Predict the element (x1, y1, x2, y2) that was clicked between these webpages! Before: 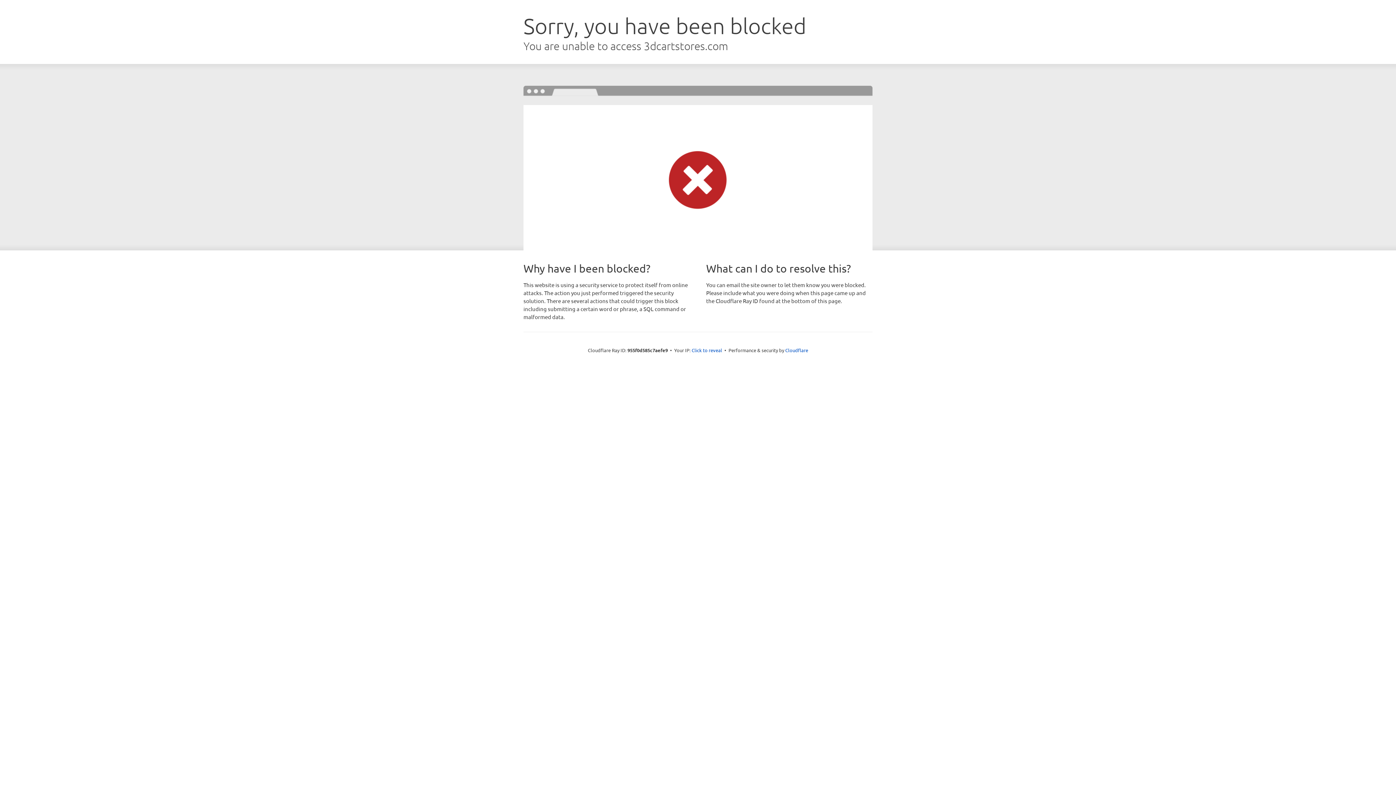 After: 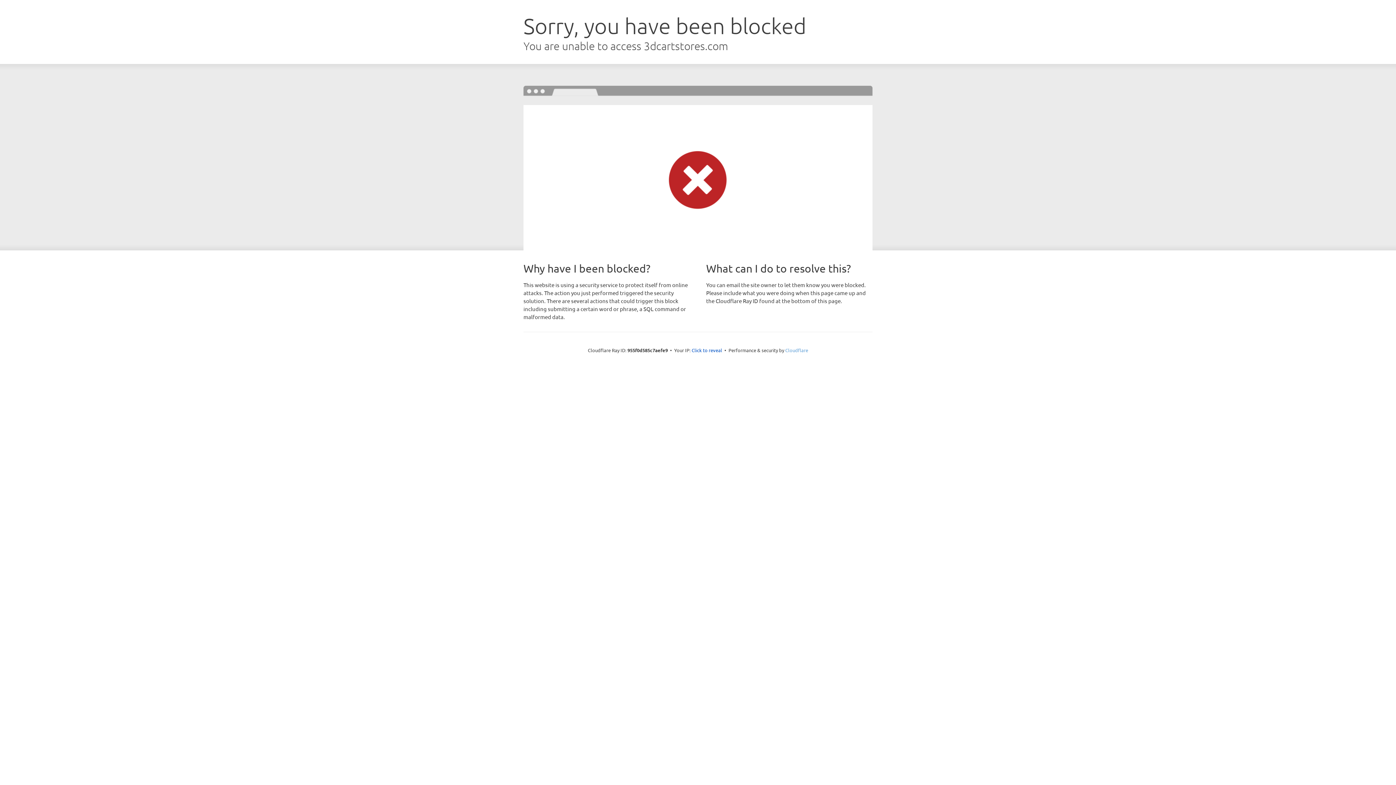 Action: bbox: (785, 347, 808, 353) label: Cloudflare